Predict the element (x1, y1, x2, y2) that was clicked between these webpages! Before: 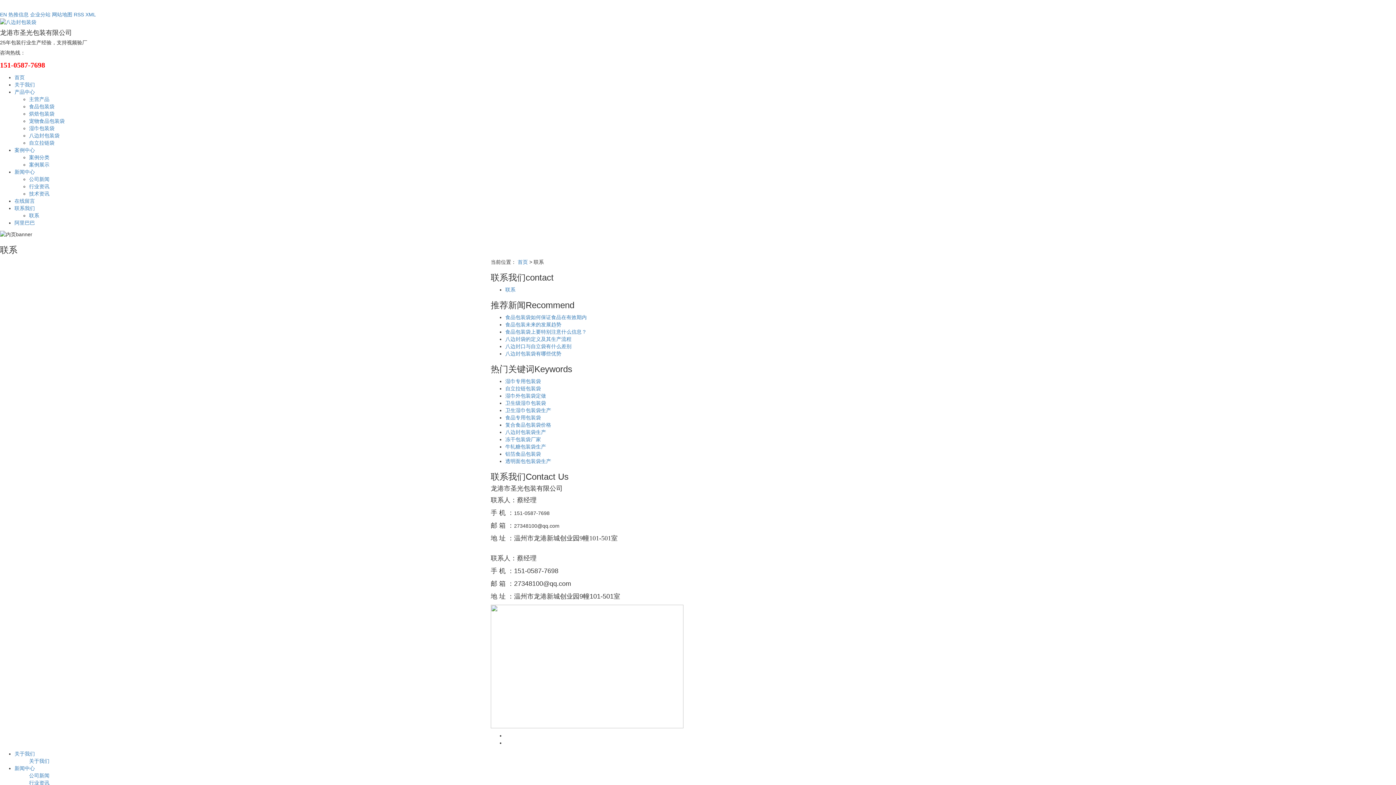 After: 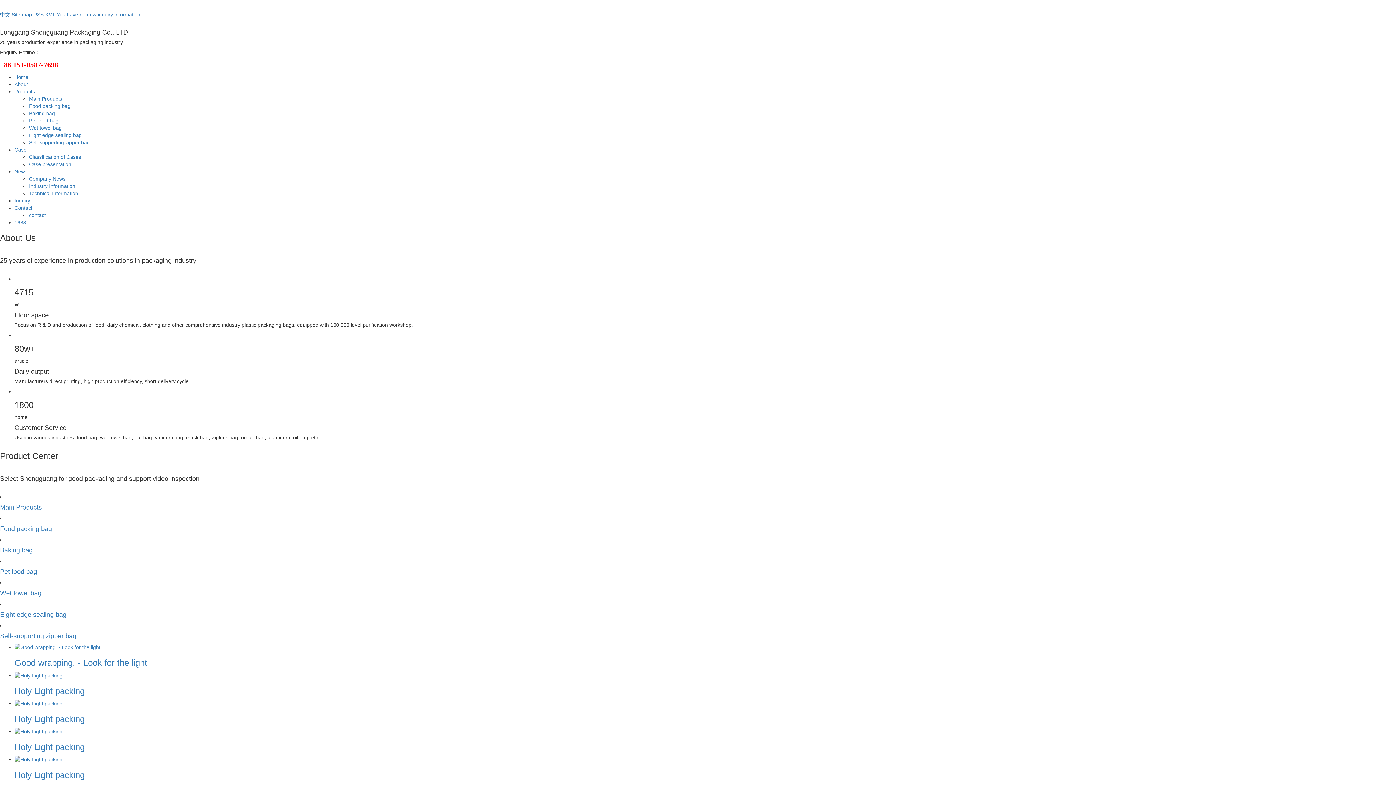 Action: label: EN bbox: (0, 11, 6, 17)